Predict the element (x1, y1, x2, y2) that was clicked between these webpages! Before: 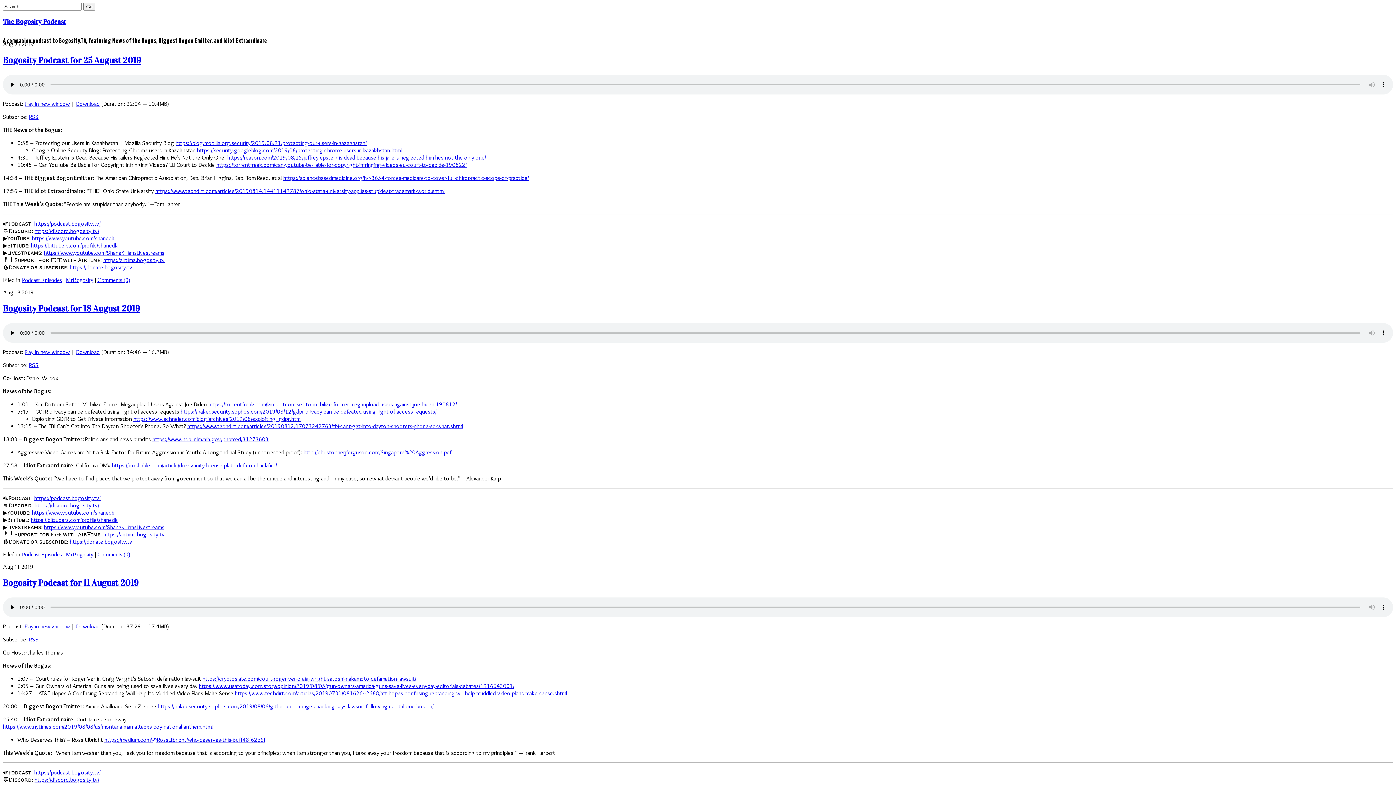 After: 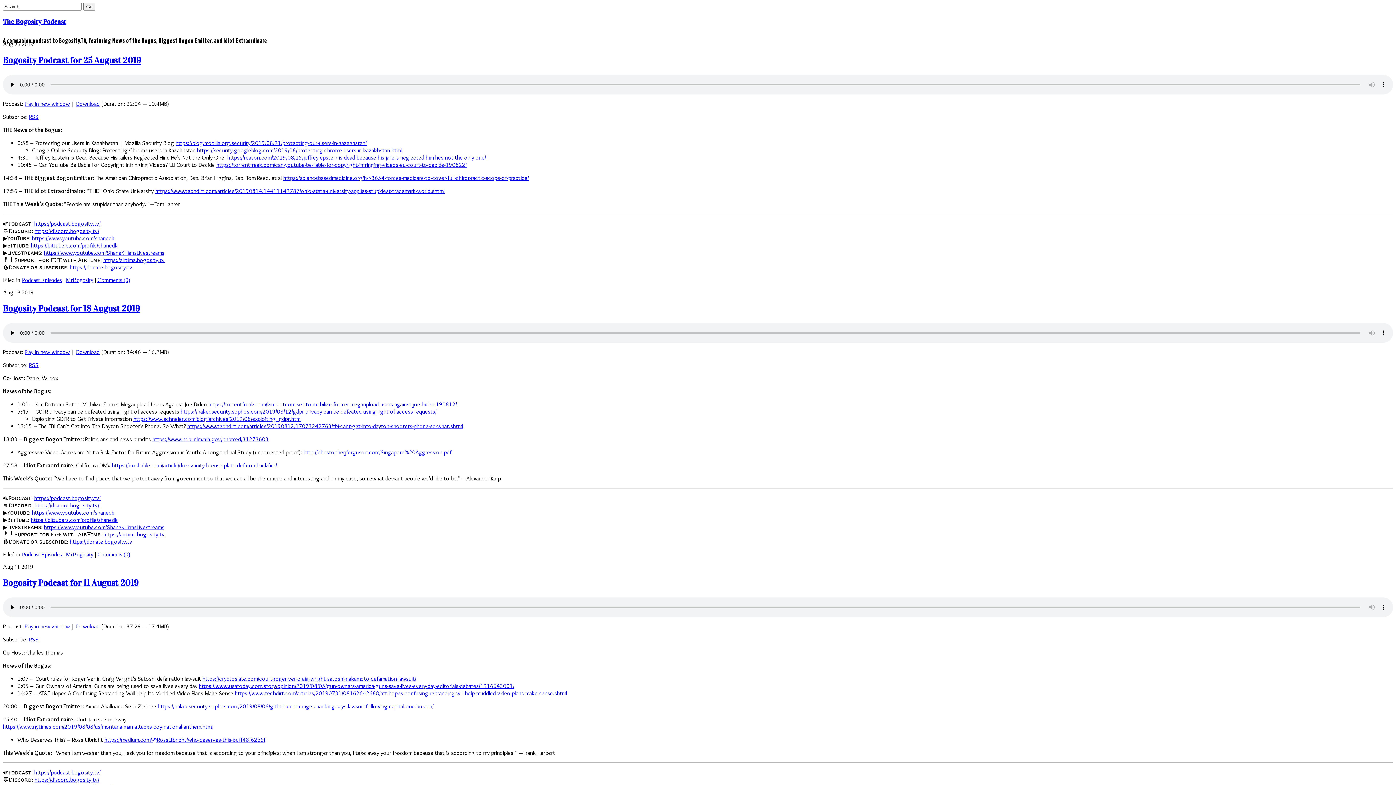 Action: label: https://torrentfreak.com/can-youtube-be-liable-for-copyright-infringing-videos-eu-court-to-decide-190822/ bbox: (216, 161, 466, 168)